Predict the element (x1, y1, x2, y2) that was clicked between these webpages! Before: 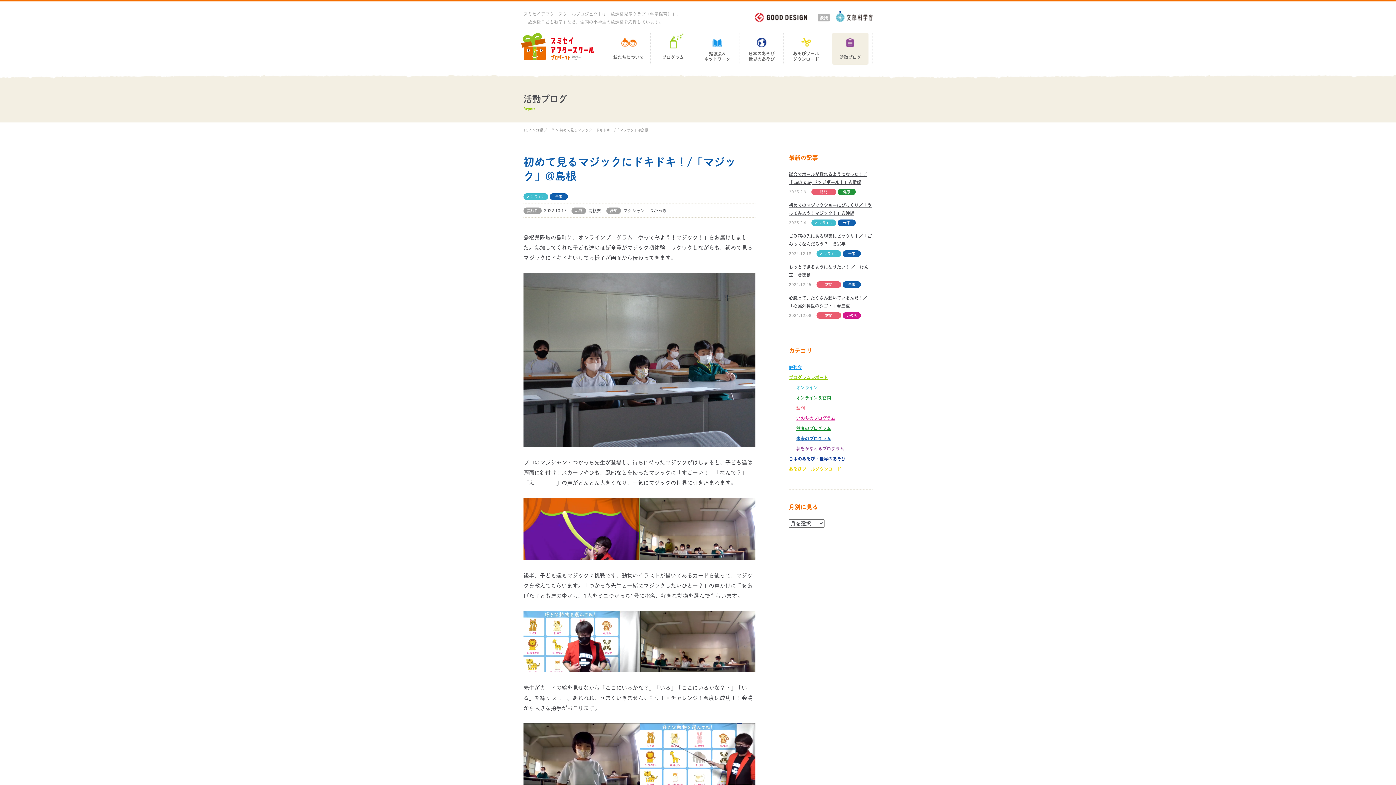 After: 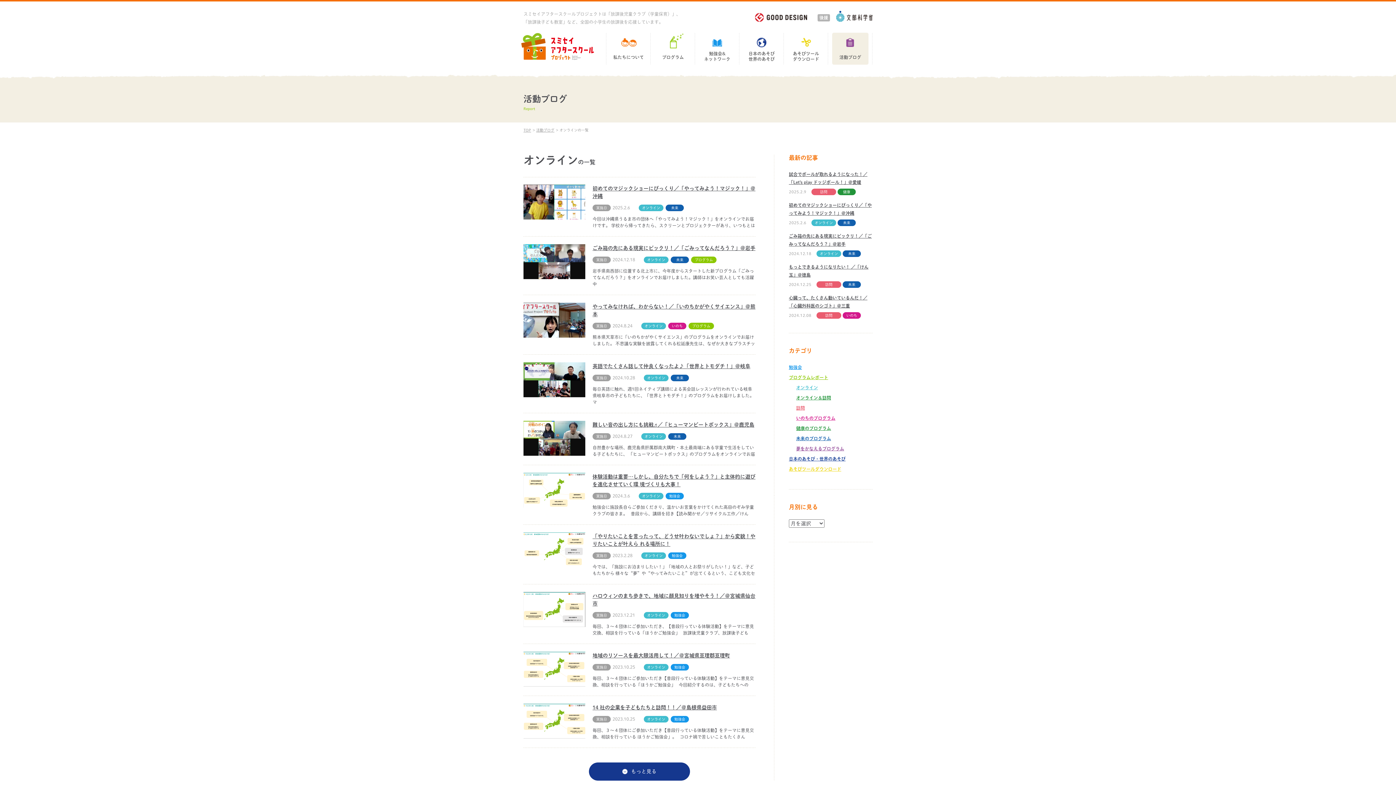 Action: label: オンライン bbox: (796, 385, 818, 390)